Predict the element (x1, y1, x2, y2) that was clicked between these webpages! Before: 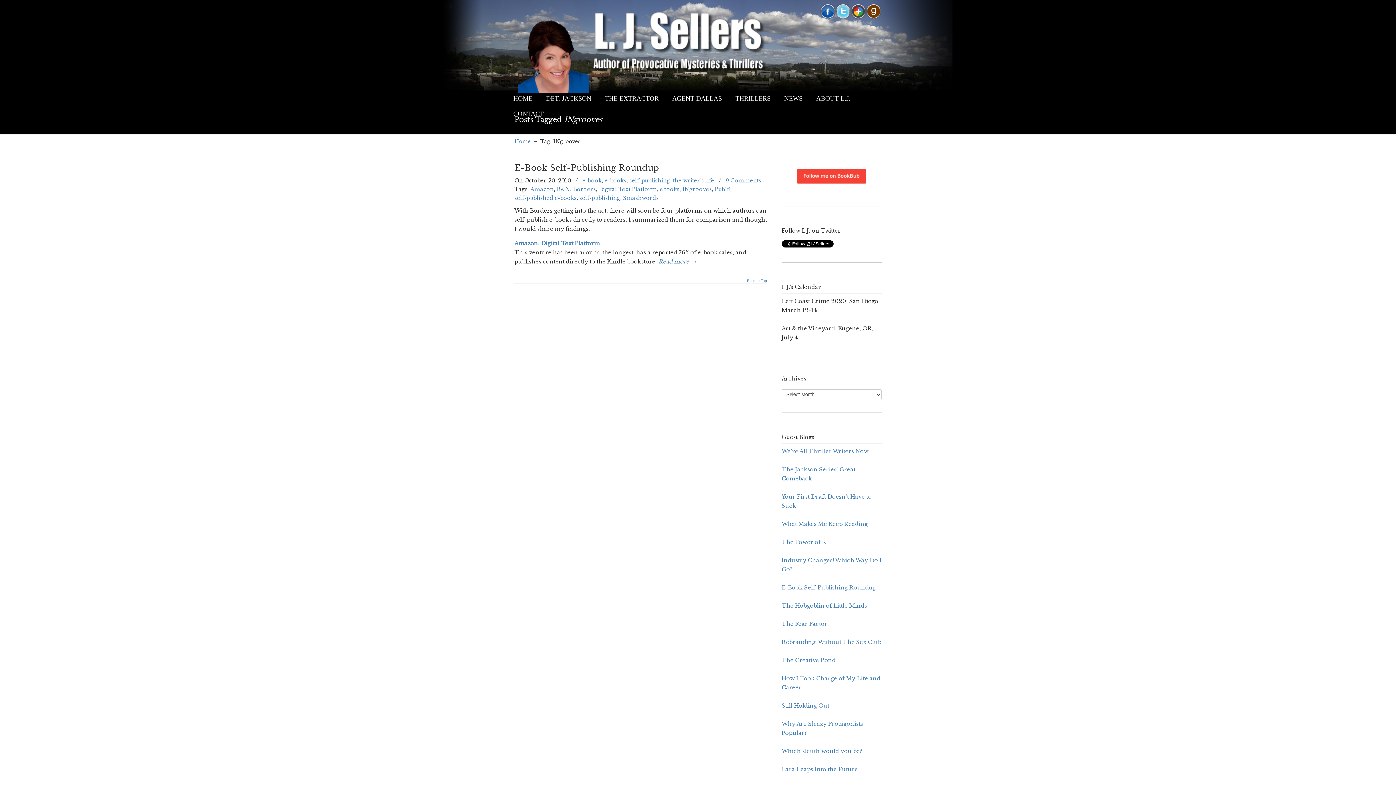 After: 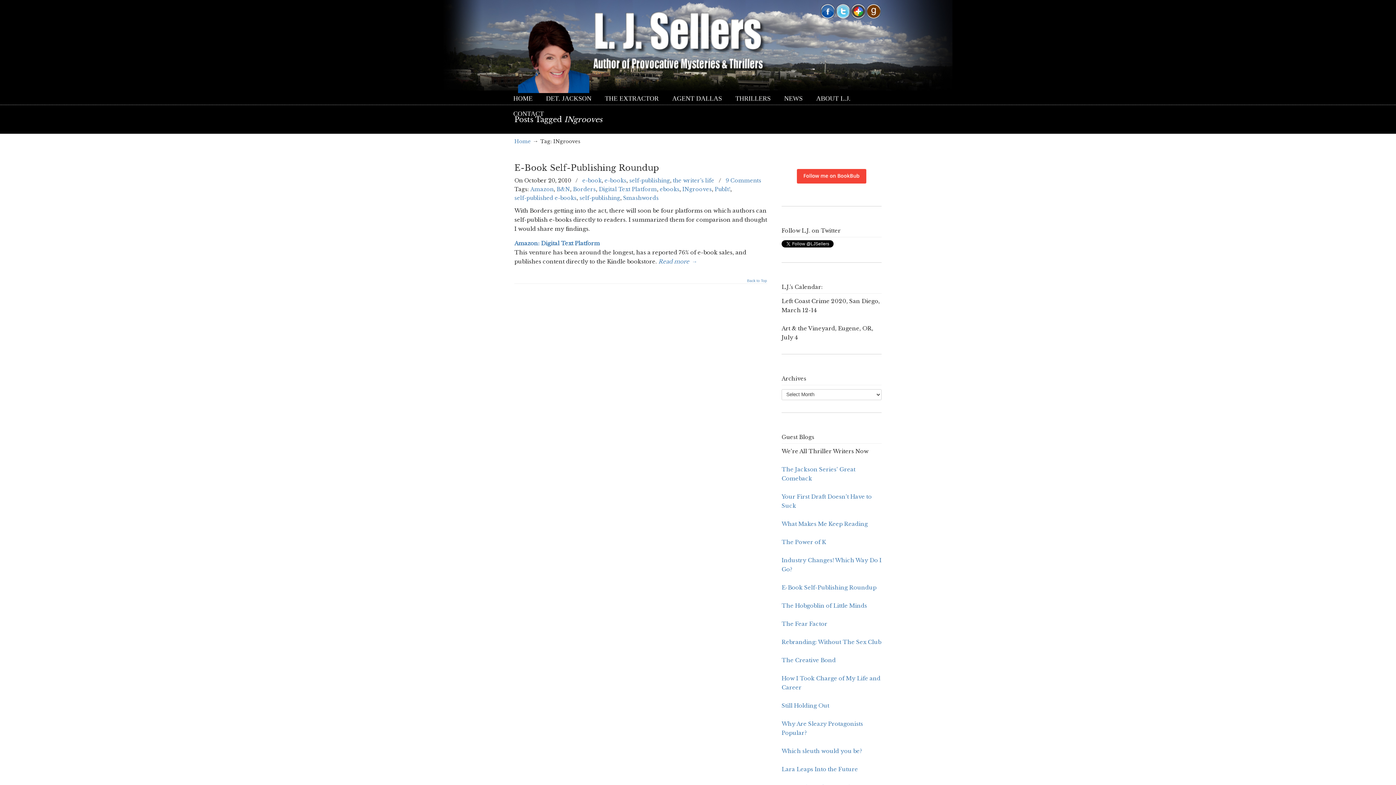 Action: label: We're All Thriller Writers Now bbox: (781, 448, 868, 454)